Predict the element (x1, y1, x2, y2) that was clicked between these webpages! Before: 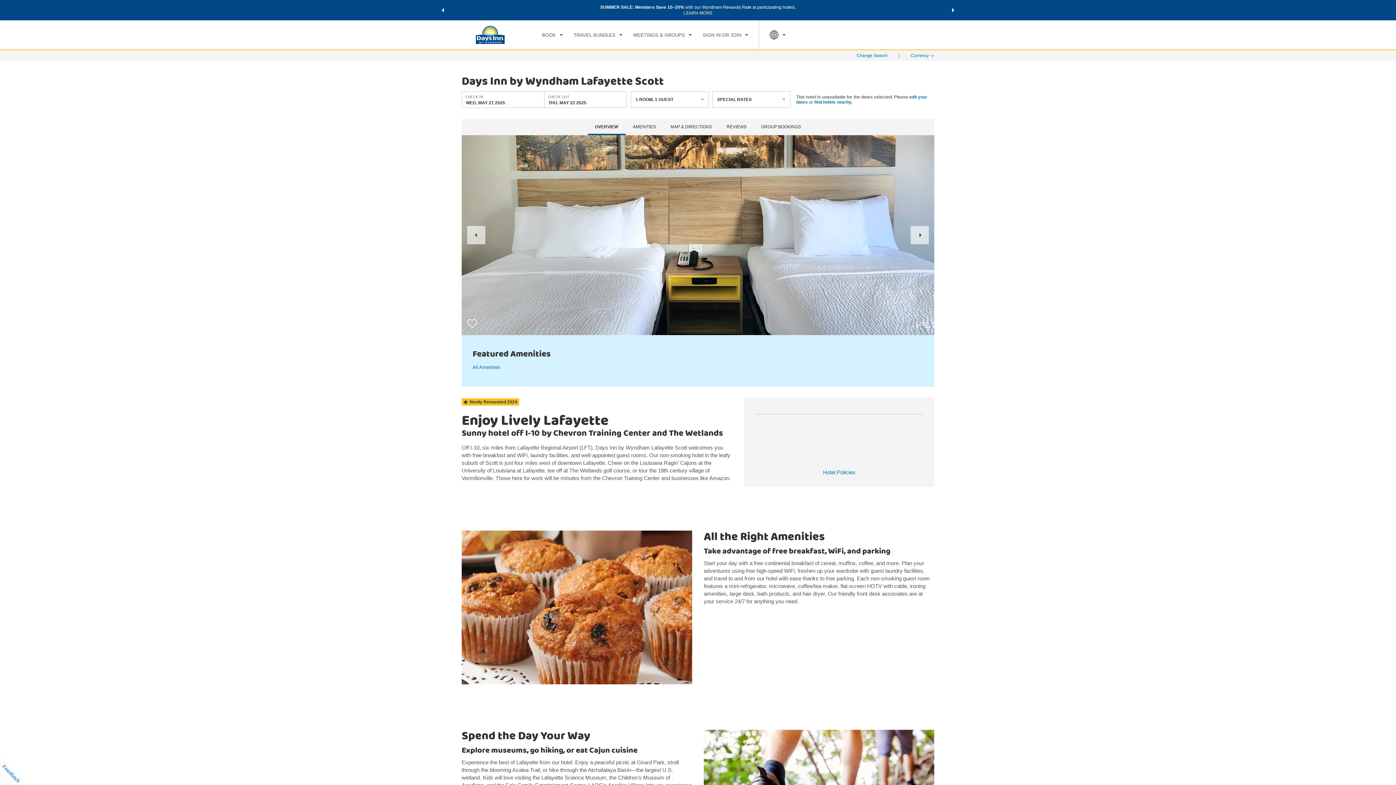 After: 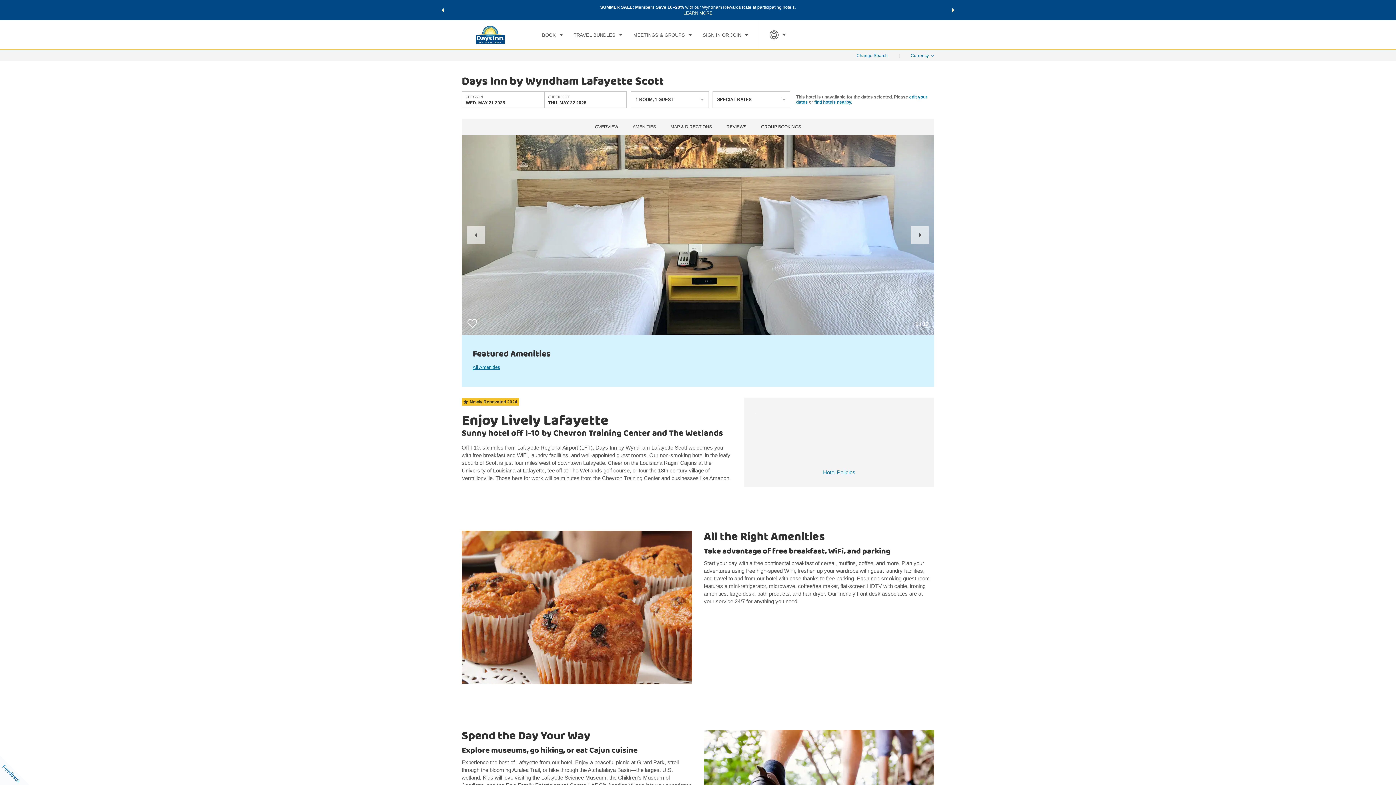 Action: bbox: (472, 364, 500, 370) label: All Amenities